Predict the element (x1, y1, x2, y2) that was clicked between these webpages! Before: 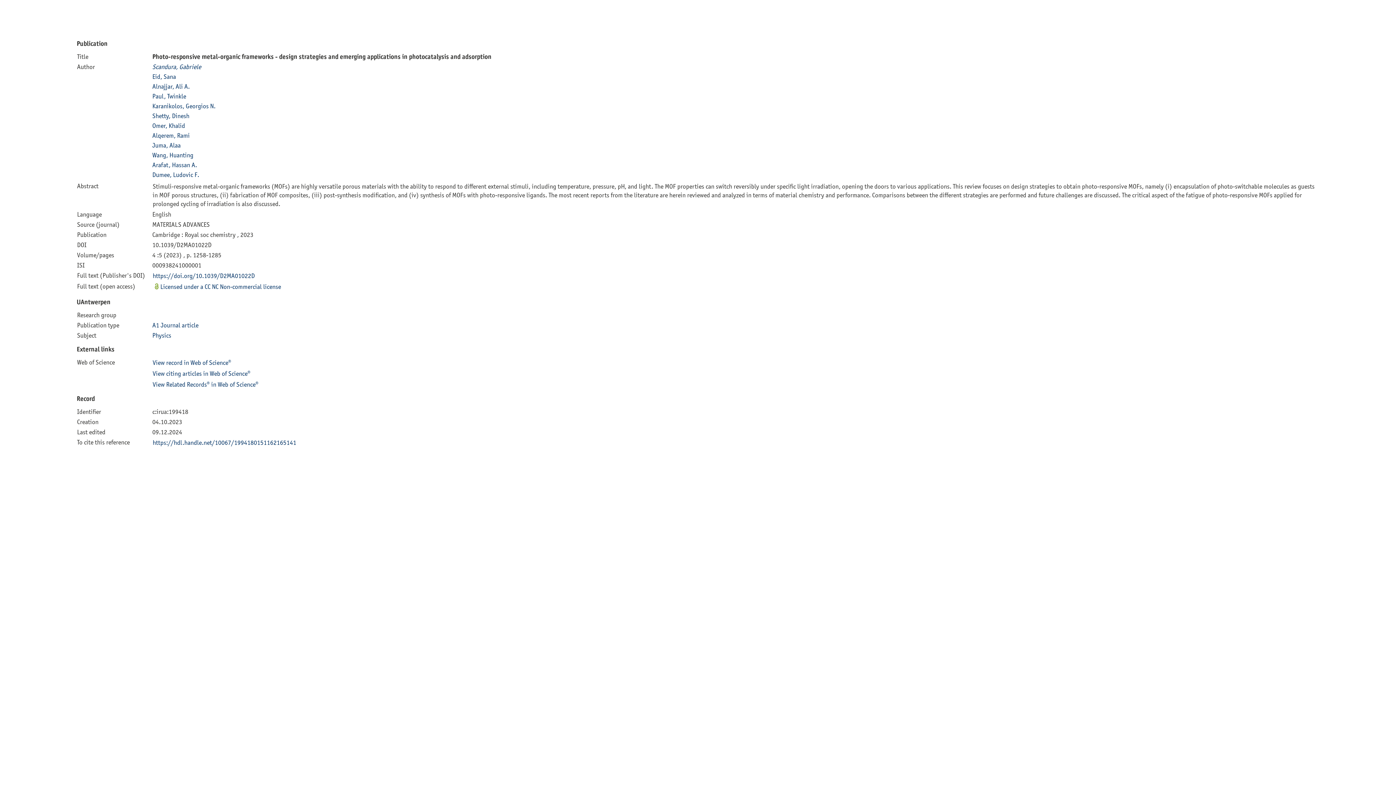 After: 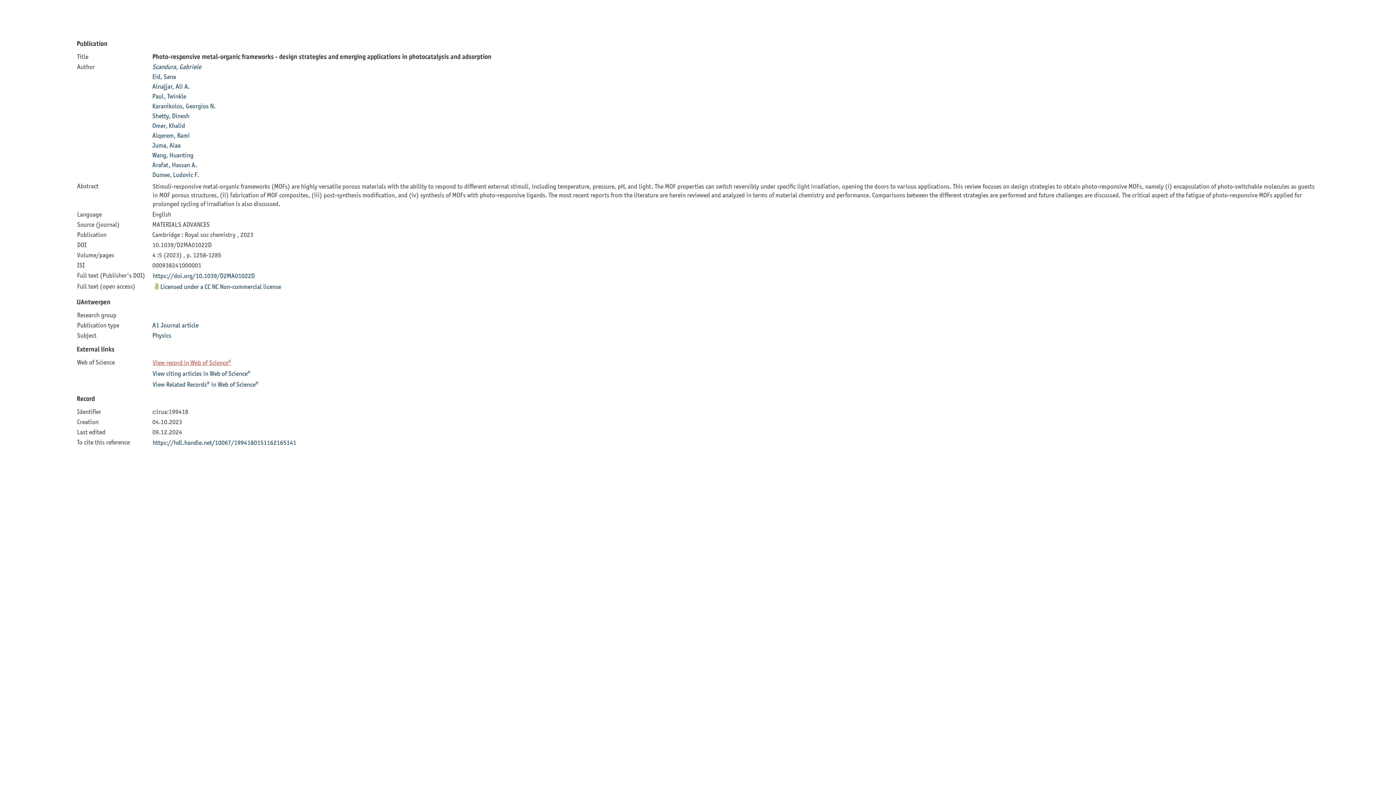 Action: bbox: (152, 358, 231, 366) label: View record in Web of Science®